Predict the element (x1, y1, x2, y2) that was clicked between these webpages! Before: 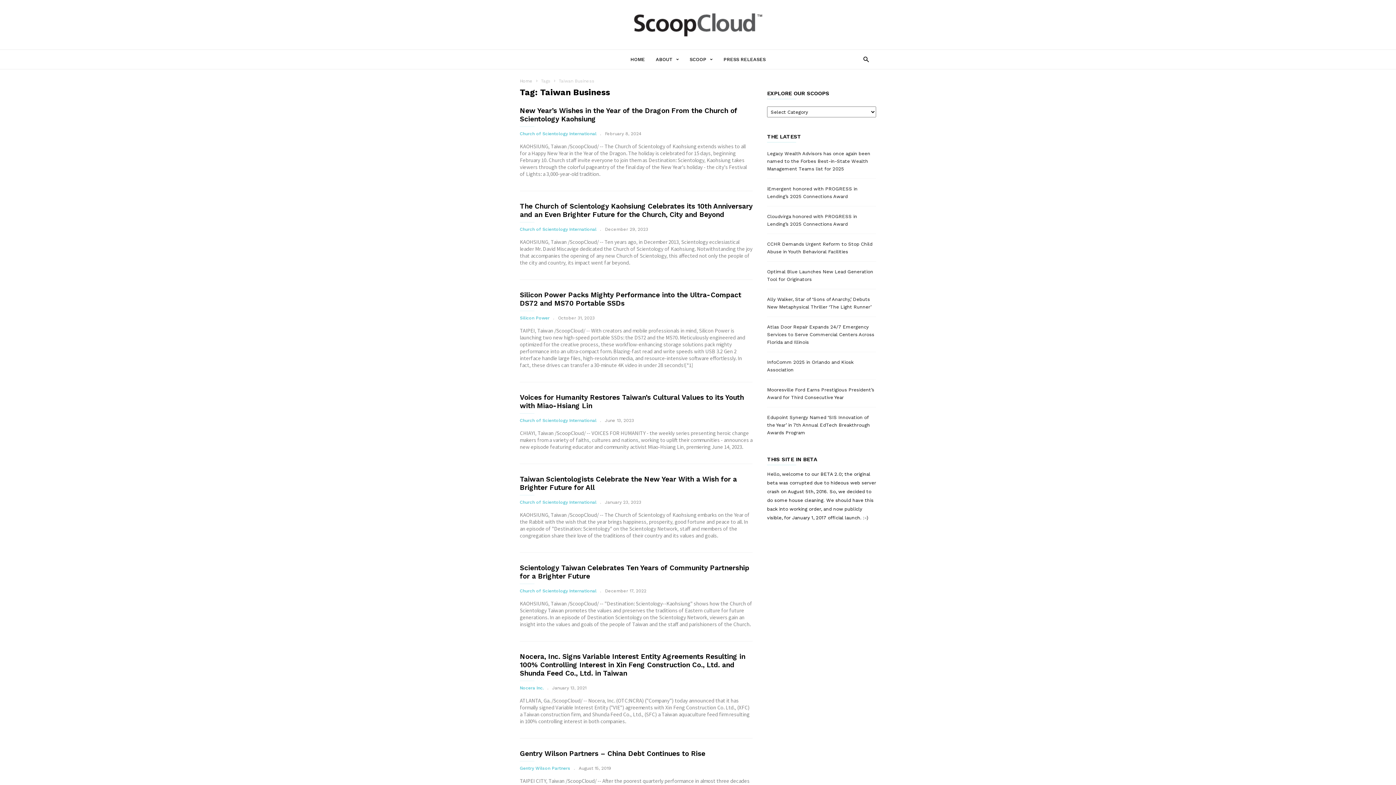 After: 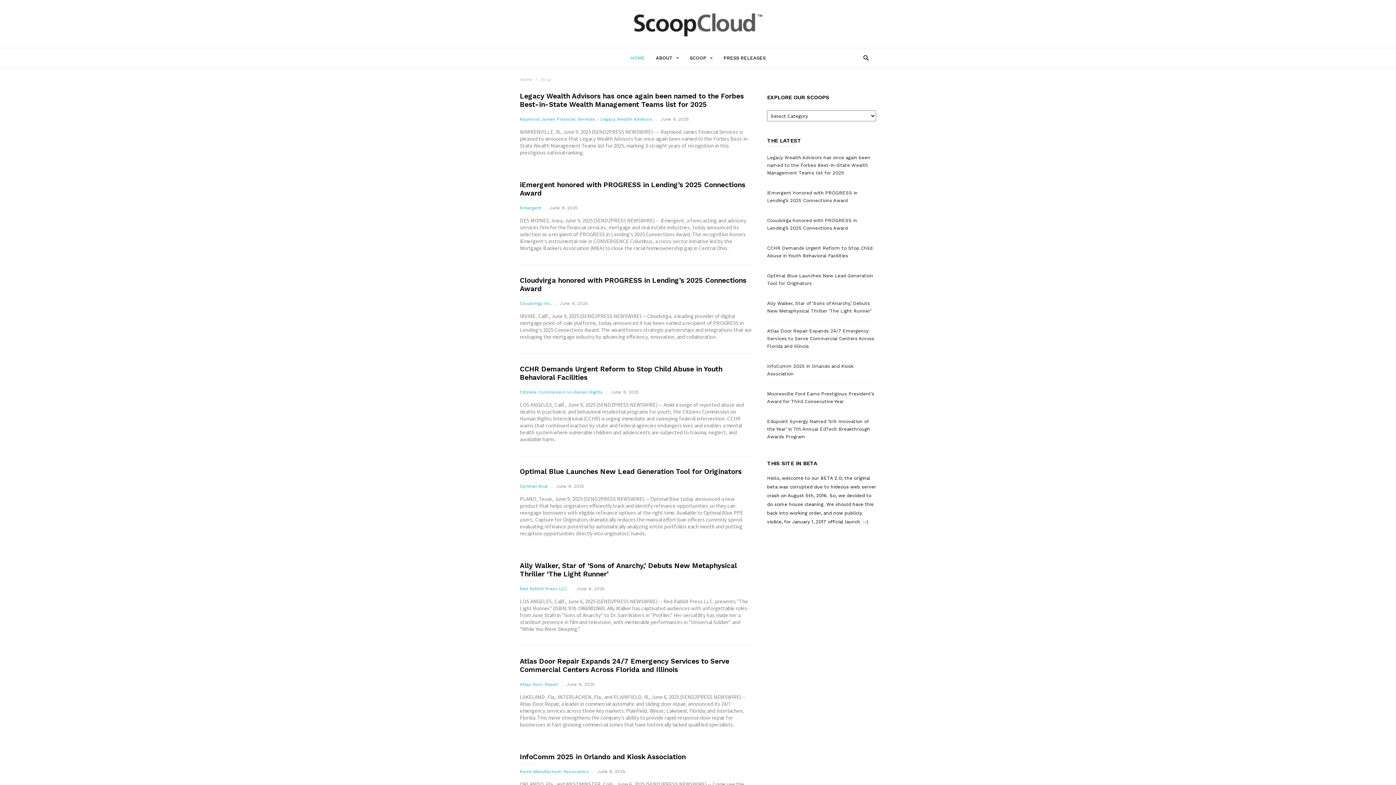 Action: label: Home  bbox: (520, 78, 534, 83)